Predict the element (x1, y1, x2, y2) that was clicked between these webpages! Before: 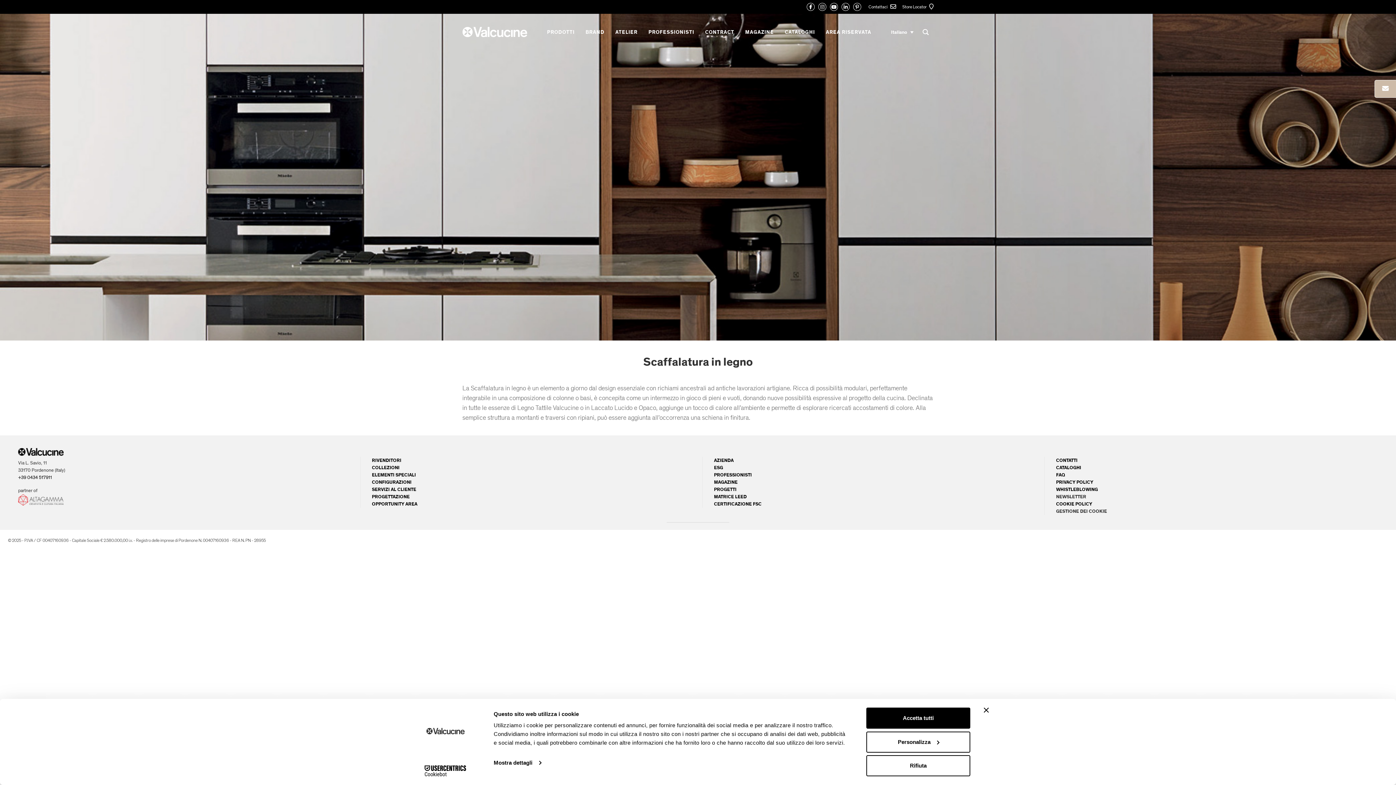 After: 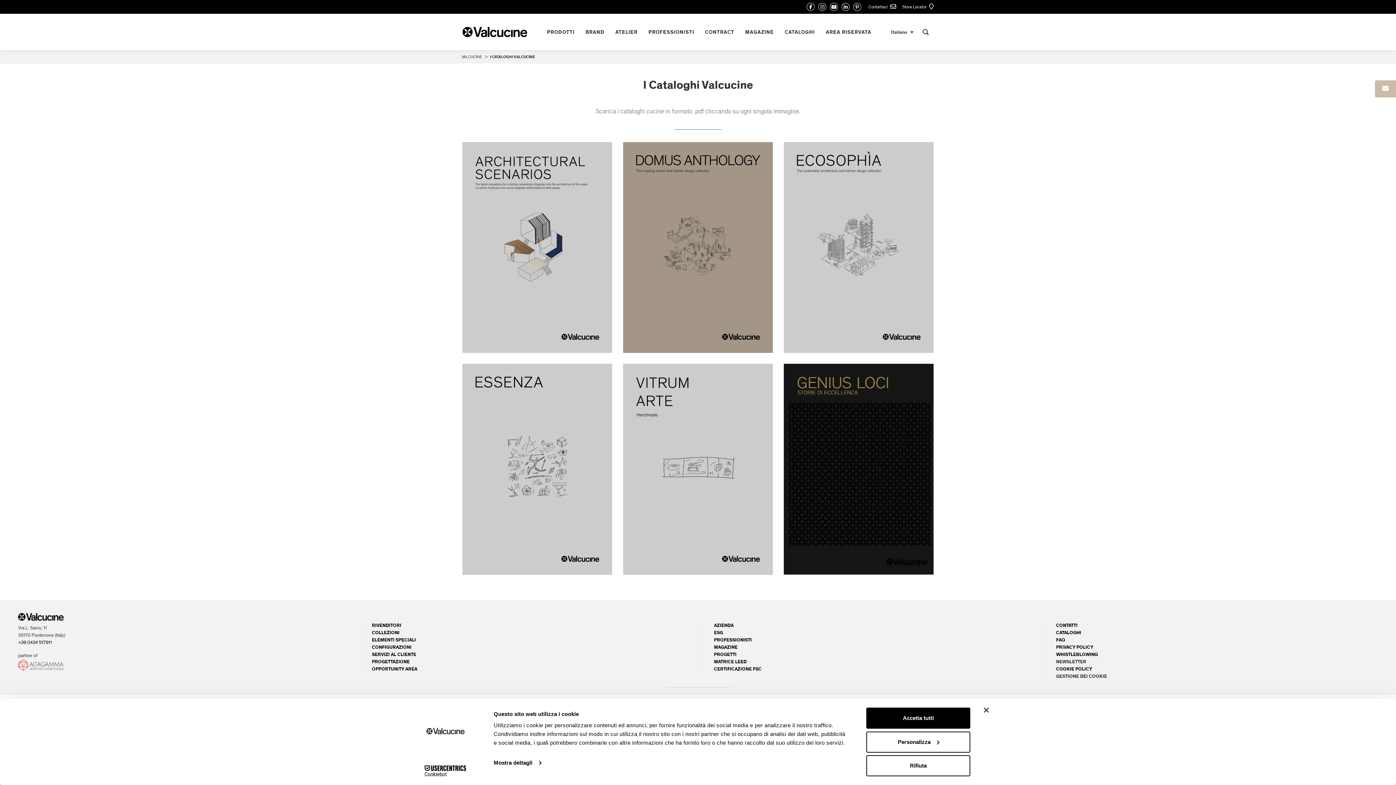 Action: bbox: (1056, 464, 1081, 471) label: CATALOGHI